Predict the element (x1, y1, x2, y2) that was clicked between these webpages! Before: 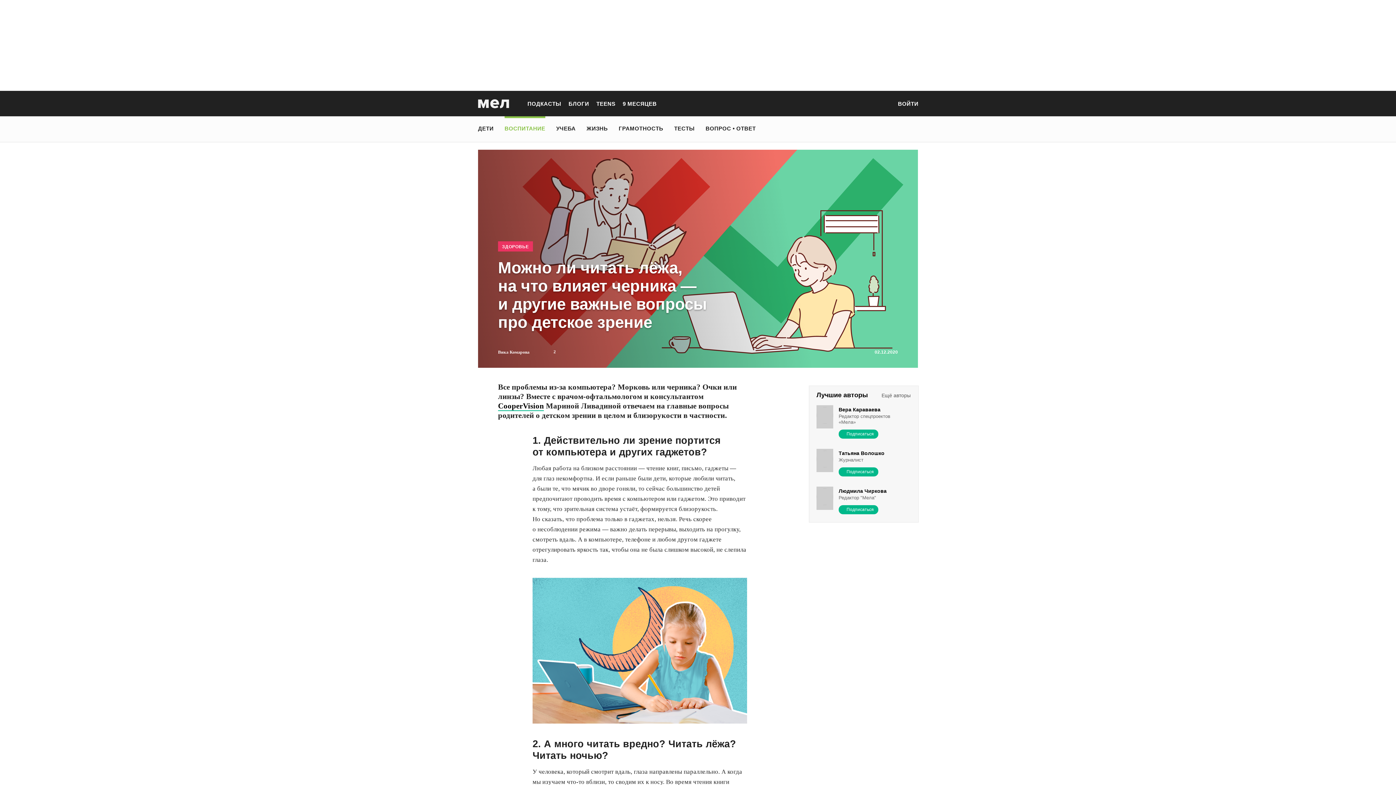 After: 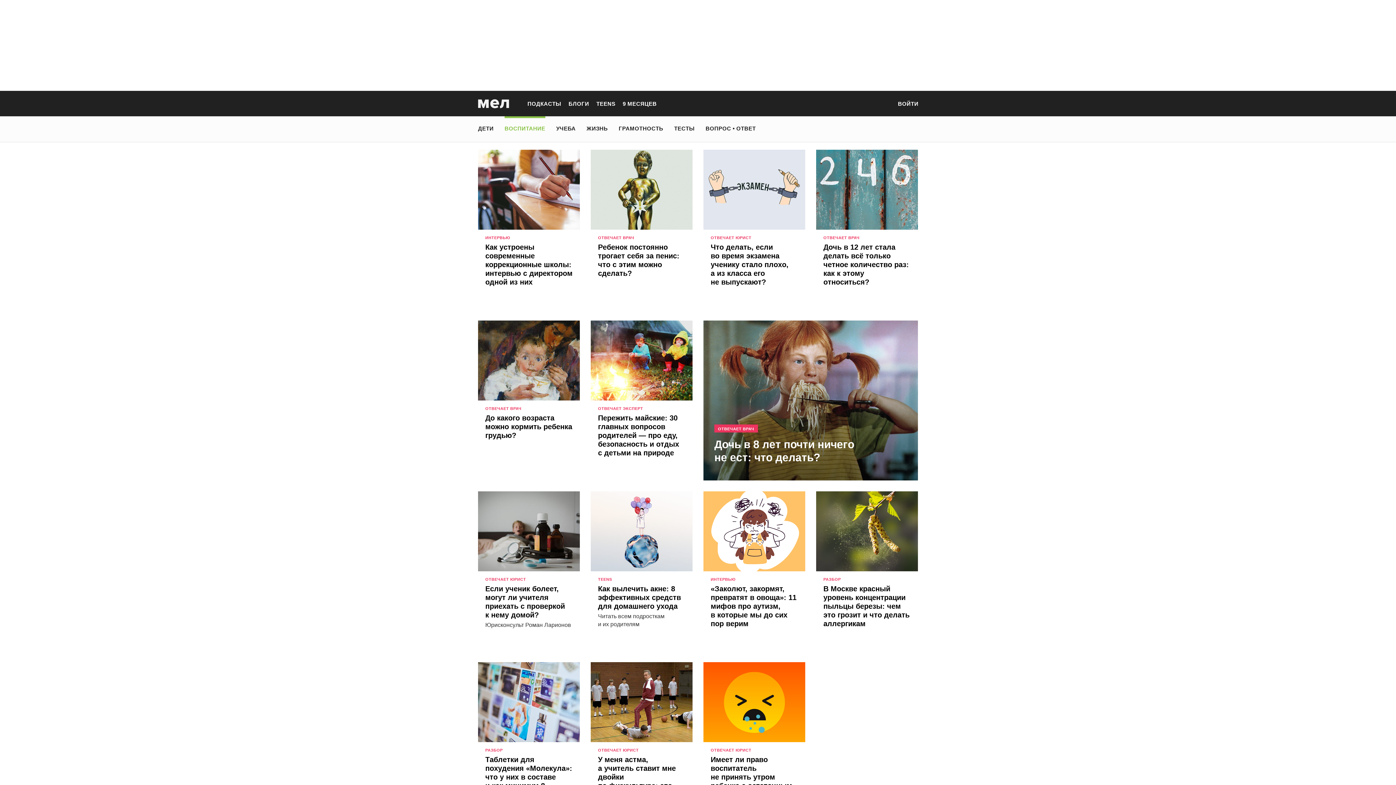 Action: label: ЗДОРОВЬЕ bbox: (498, 243, 533, 249)